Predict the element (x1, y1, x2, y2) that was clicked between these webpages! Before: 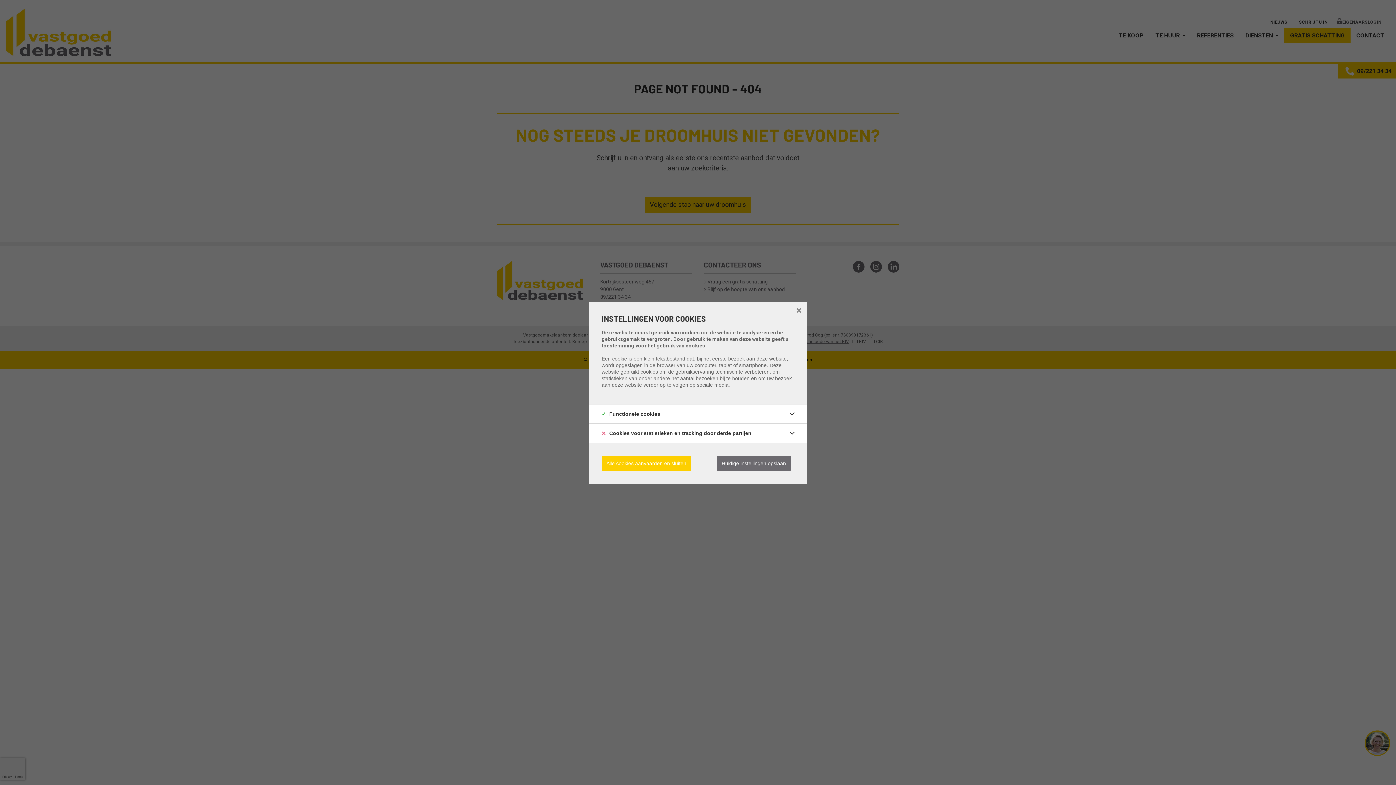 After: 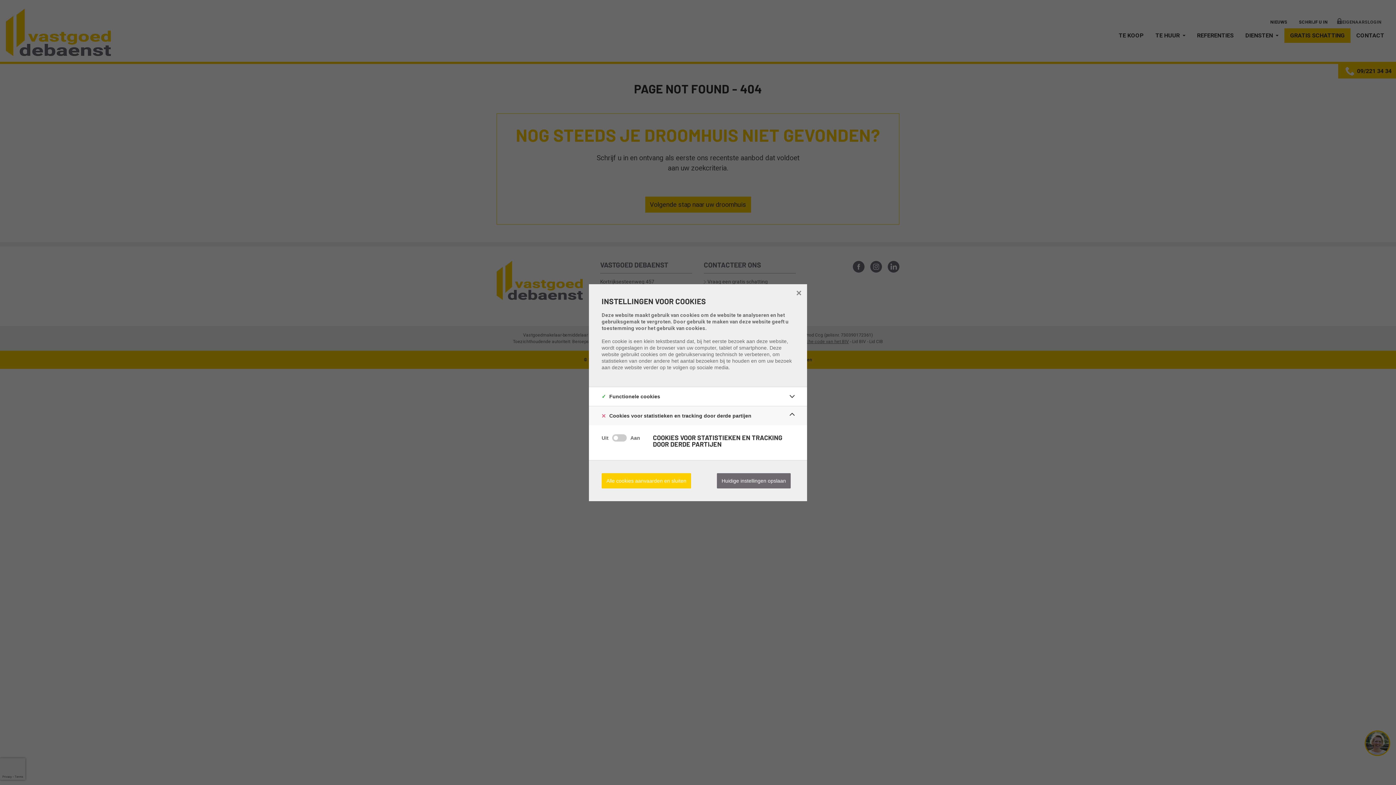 Action: bbox: (786, 427, 798, 439)